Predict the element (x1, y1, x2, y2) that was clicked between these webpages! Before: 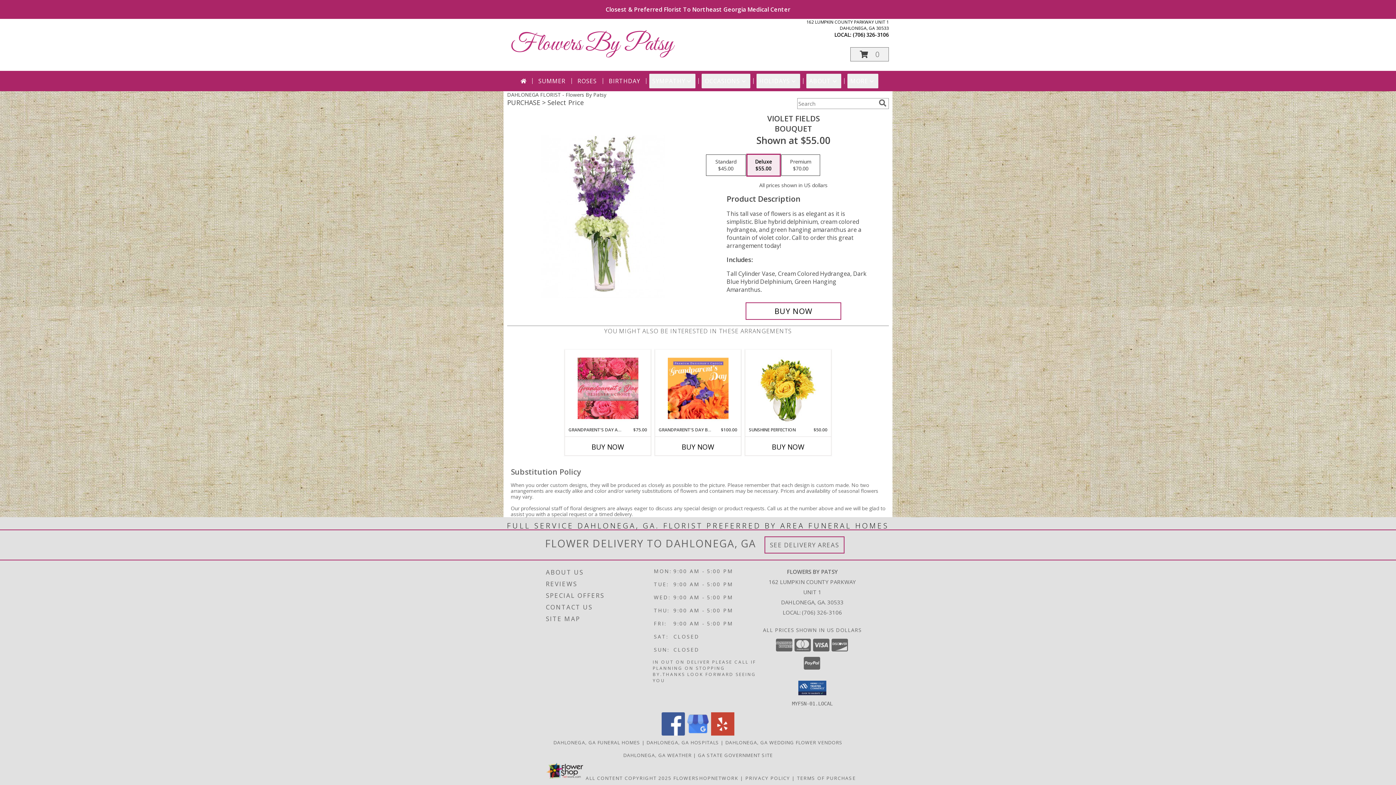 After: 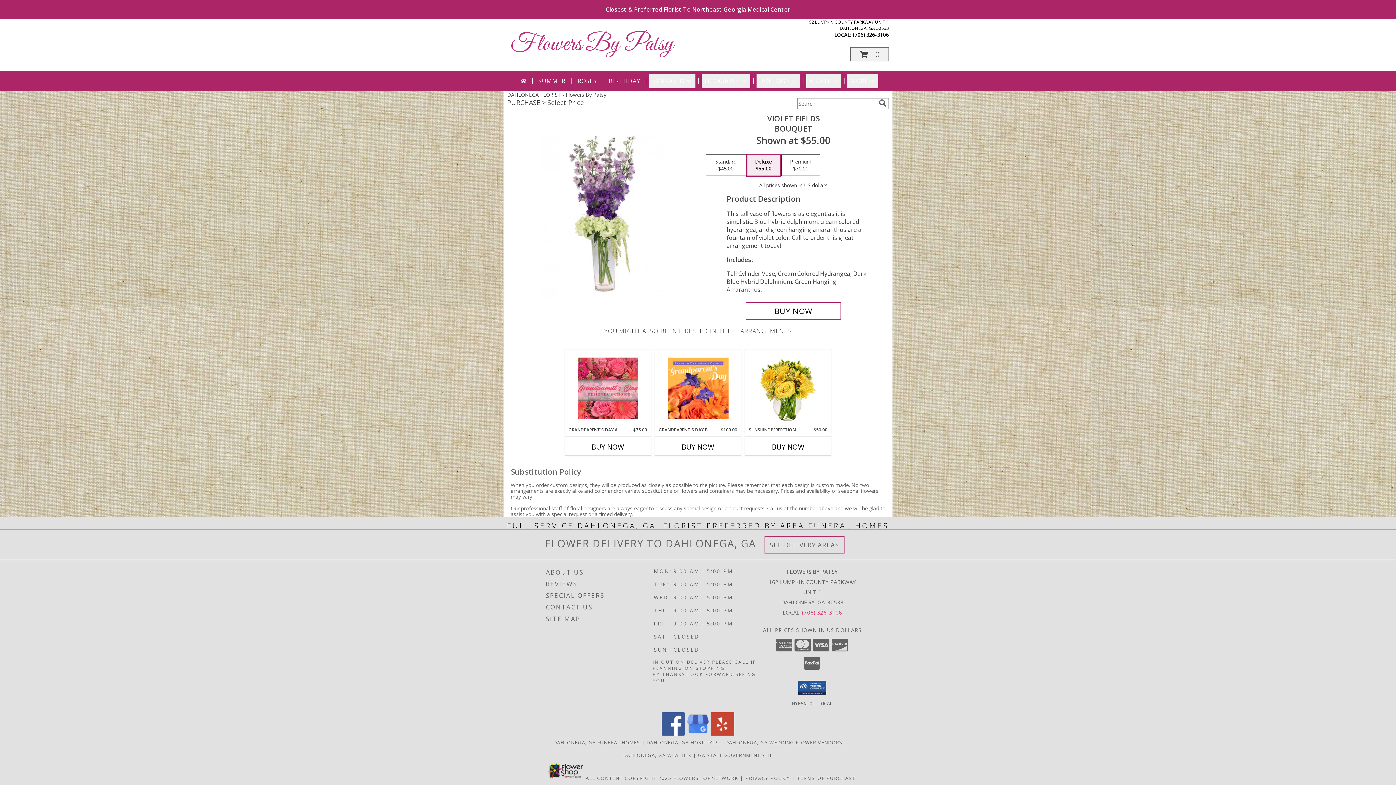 Action: label: Call local number: +1-706-326-3106 bbox: (802, 608, 842, 616)